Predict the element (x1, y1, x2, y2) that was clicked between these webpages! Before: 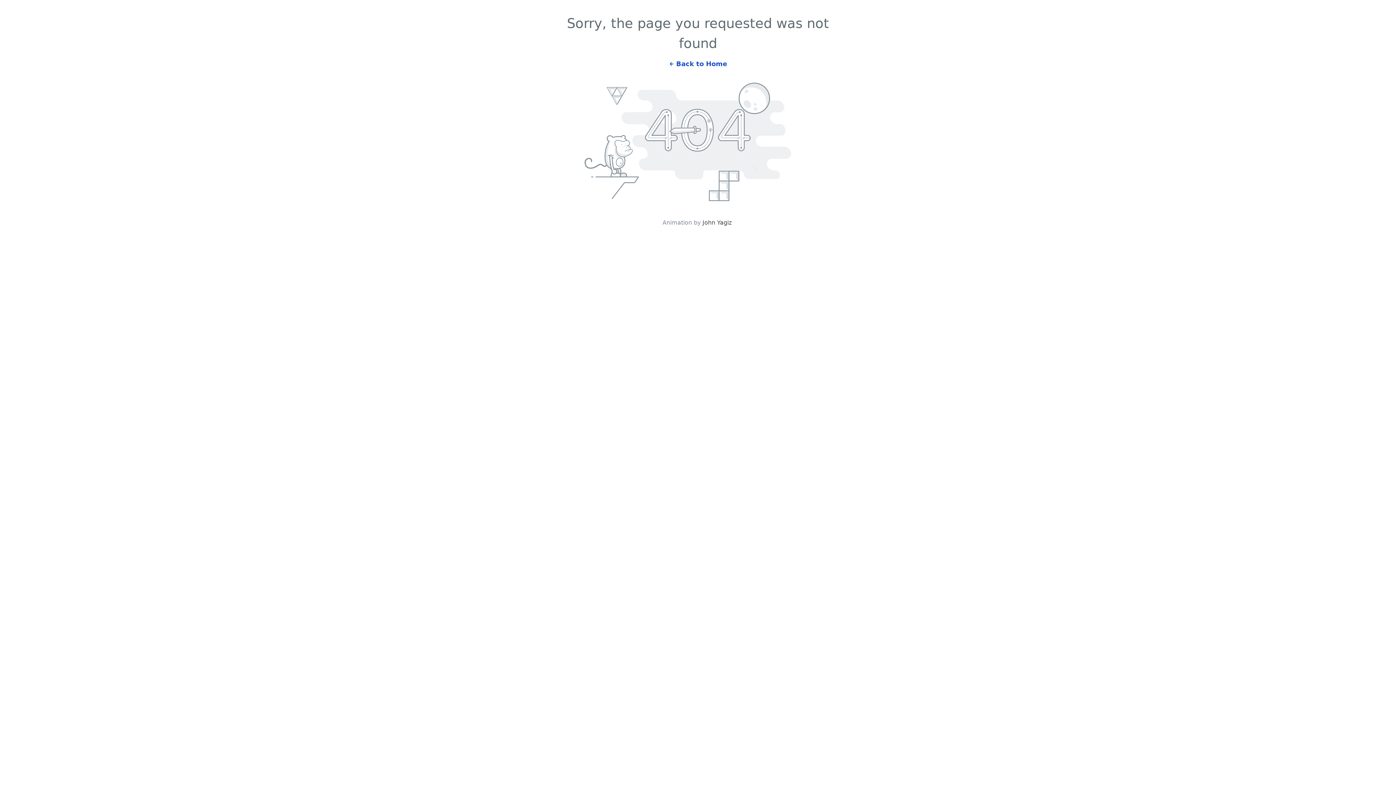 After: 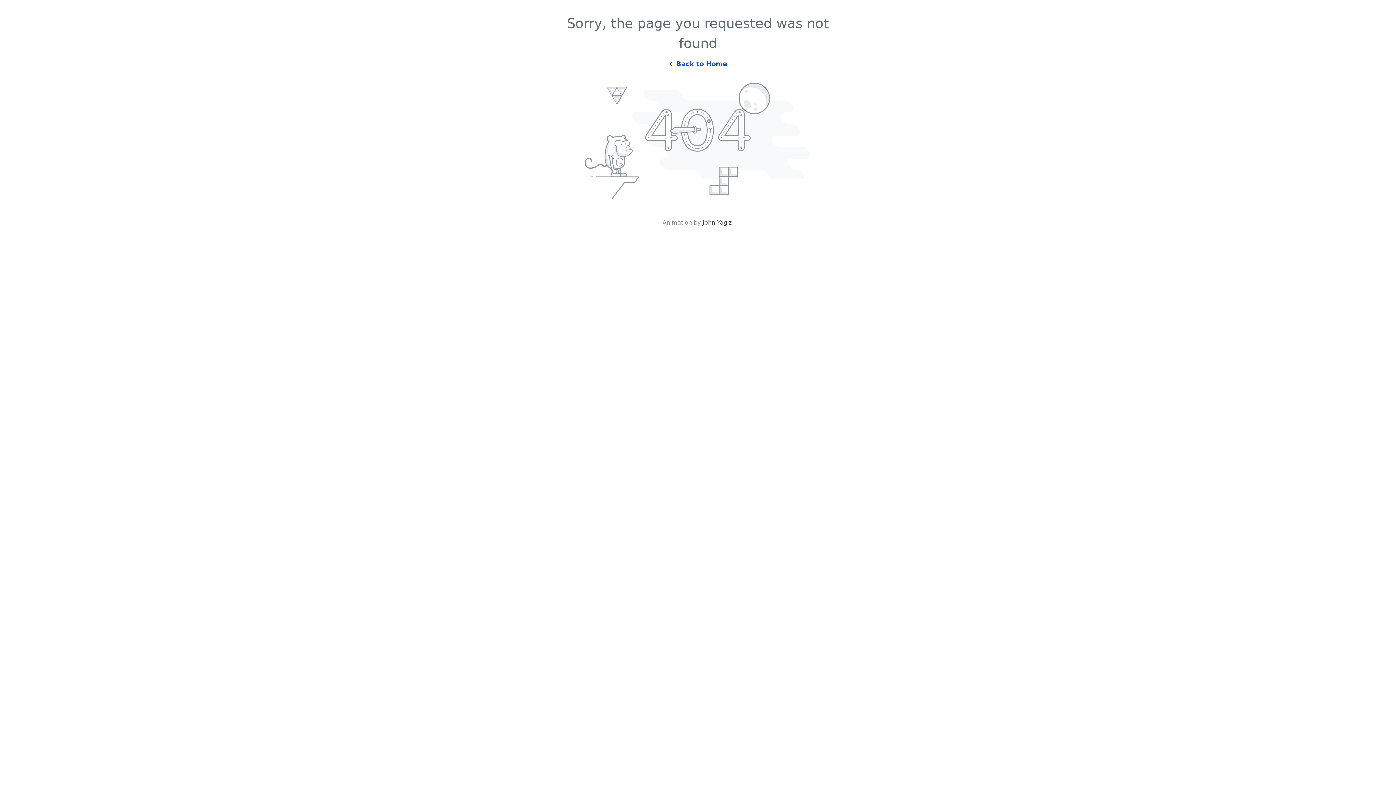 Action: bbox: (702, 219, 731, 226) label: John Yagiz